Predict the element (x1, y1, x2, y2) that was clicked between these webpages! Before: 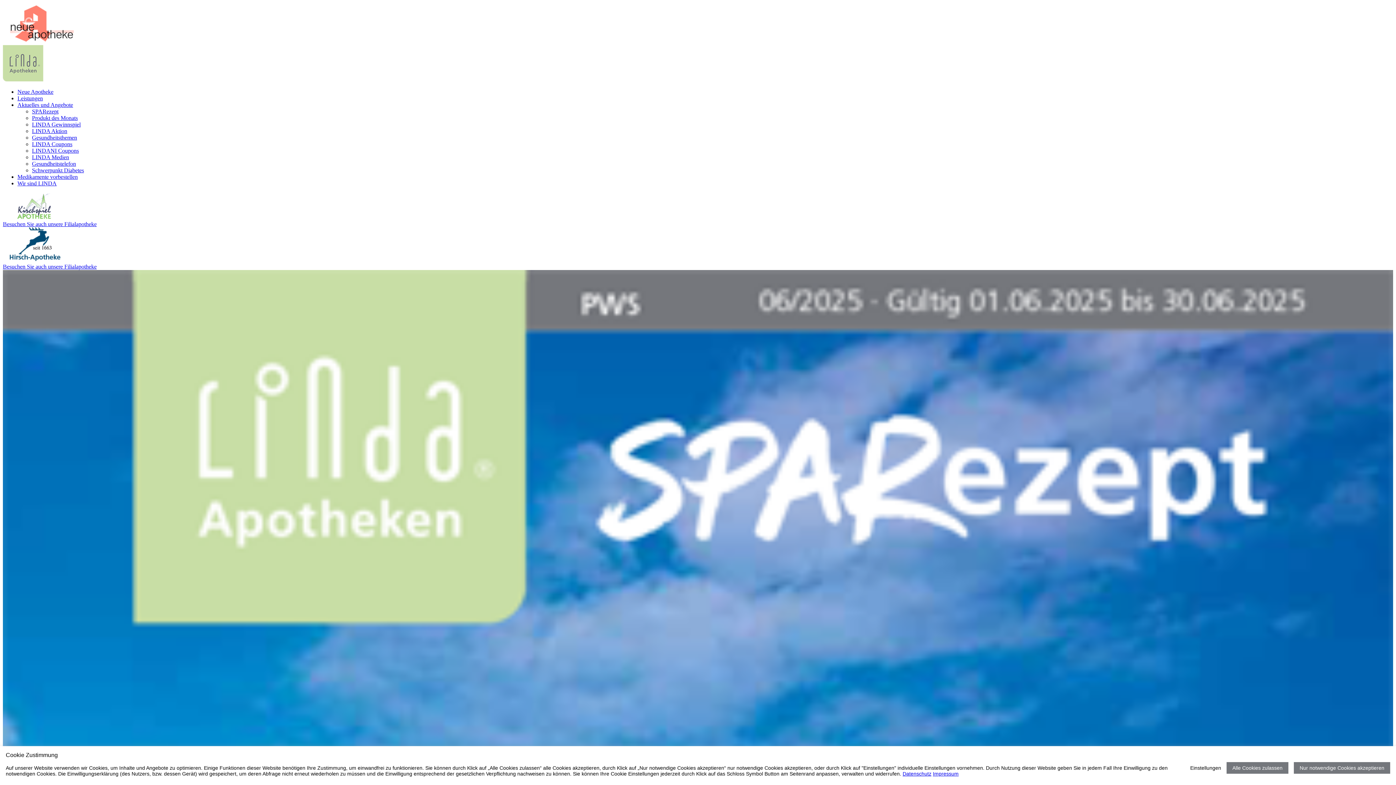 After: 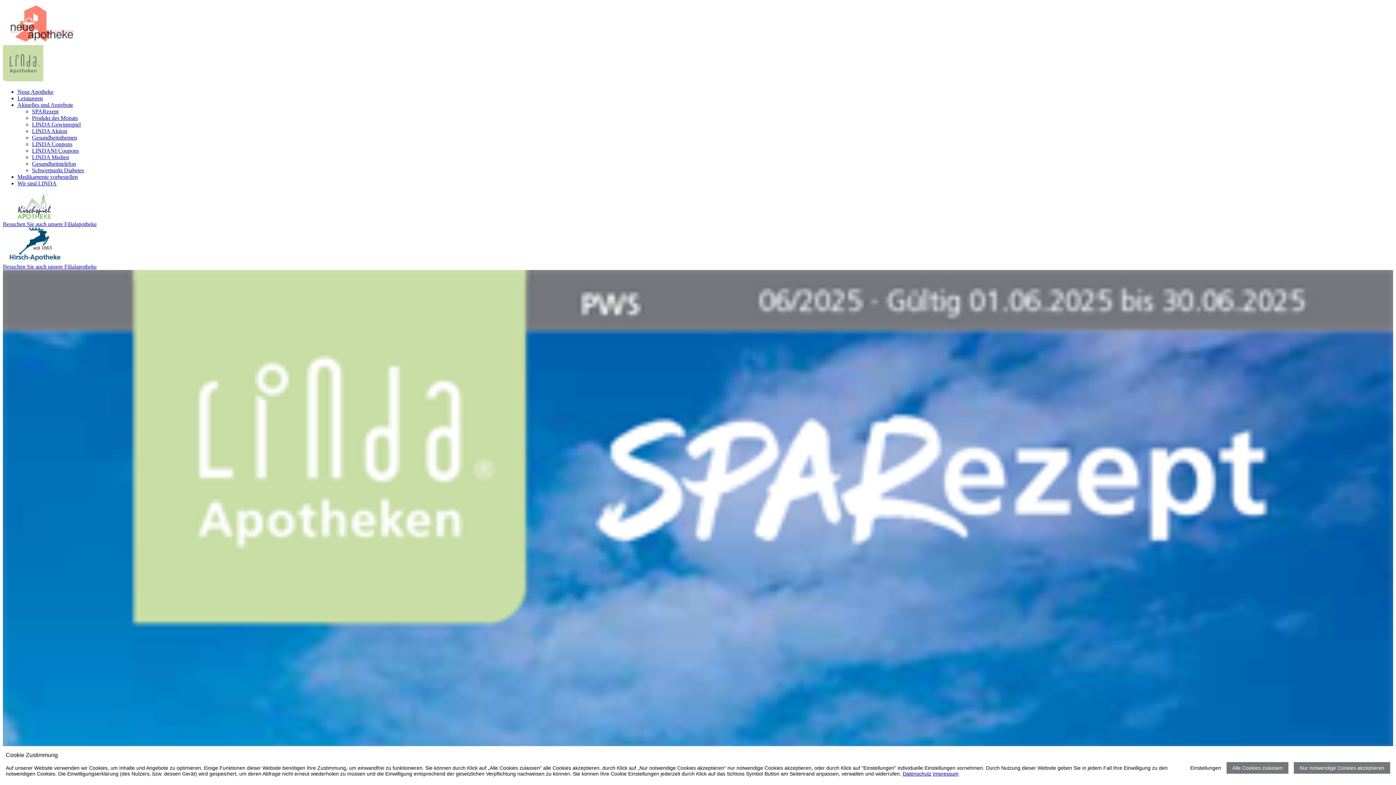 Action: bbox: (32, 147, 78, 153) label: LINDANI Coupons